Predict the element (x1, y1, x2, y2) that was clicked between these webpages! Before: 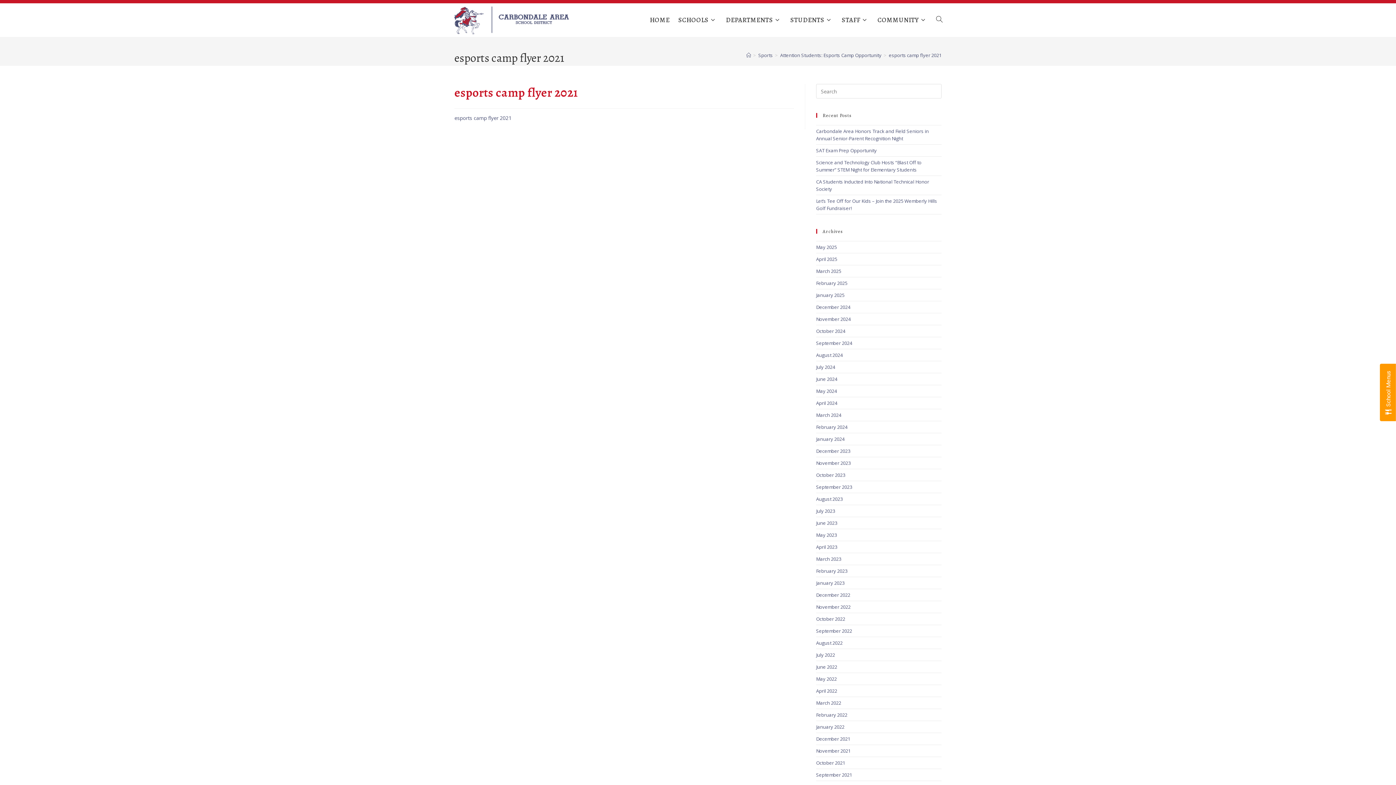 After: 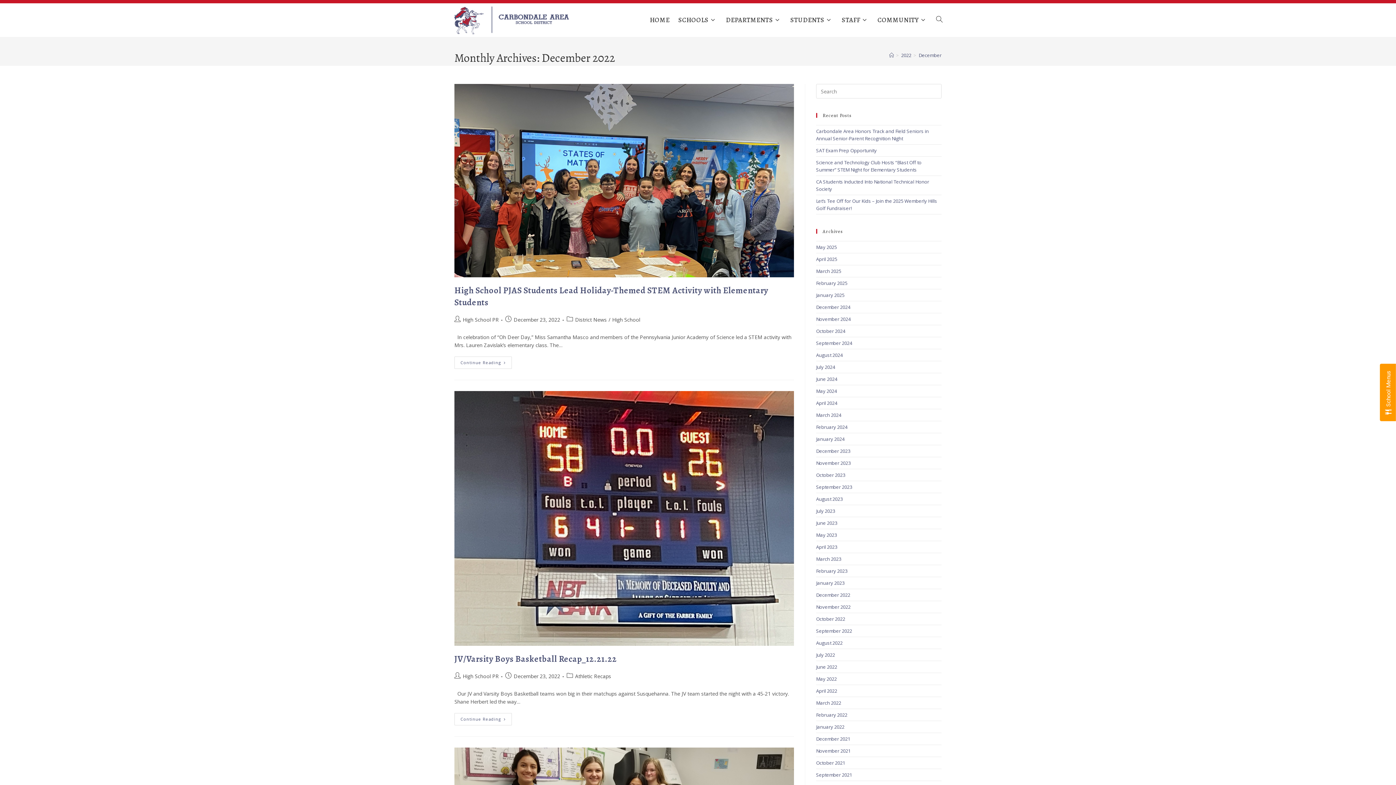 Action: label: December 2022 bbox: (816, 592, 850, 598)